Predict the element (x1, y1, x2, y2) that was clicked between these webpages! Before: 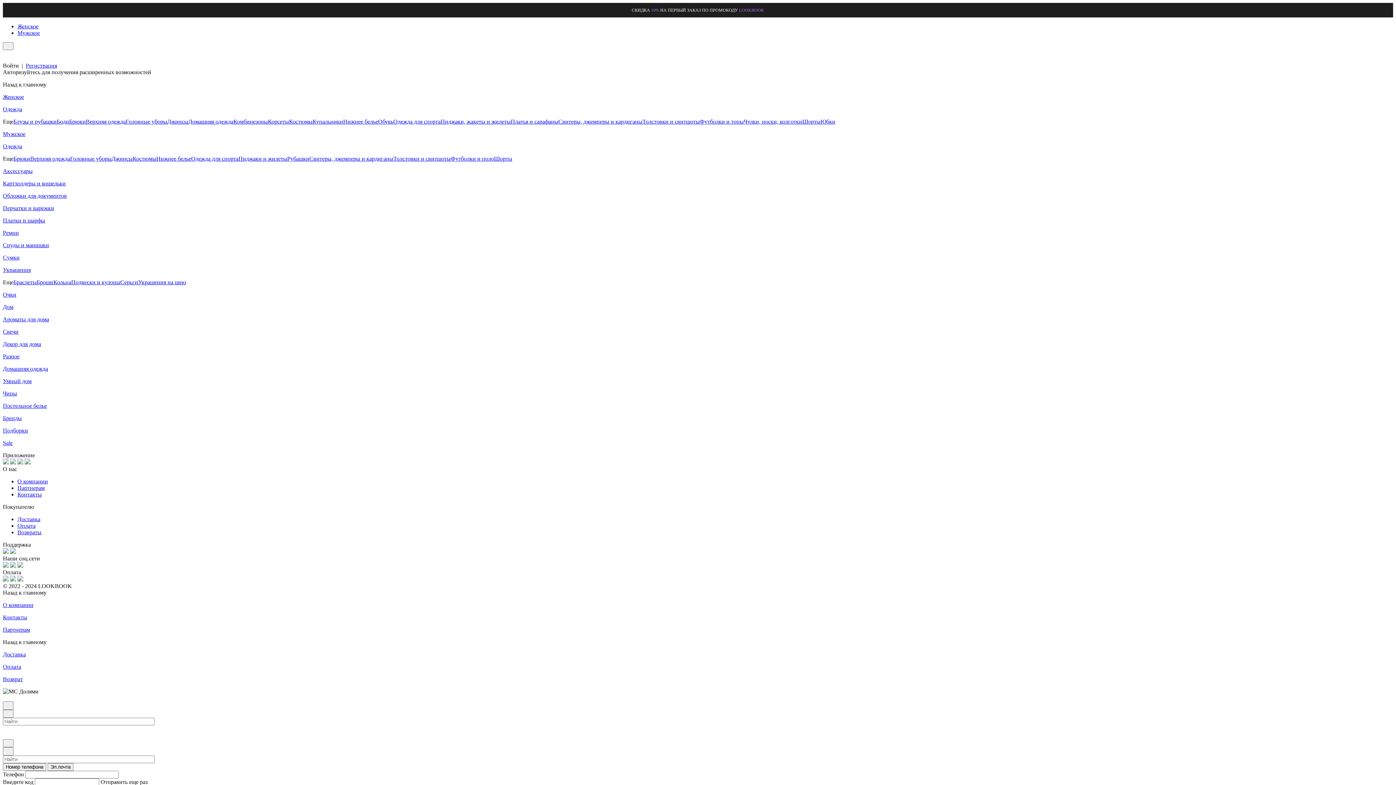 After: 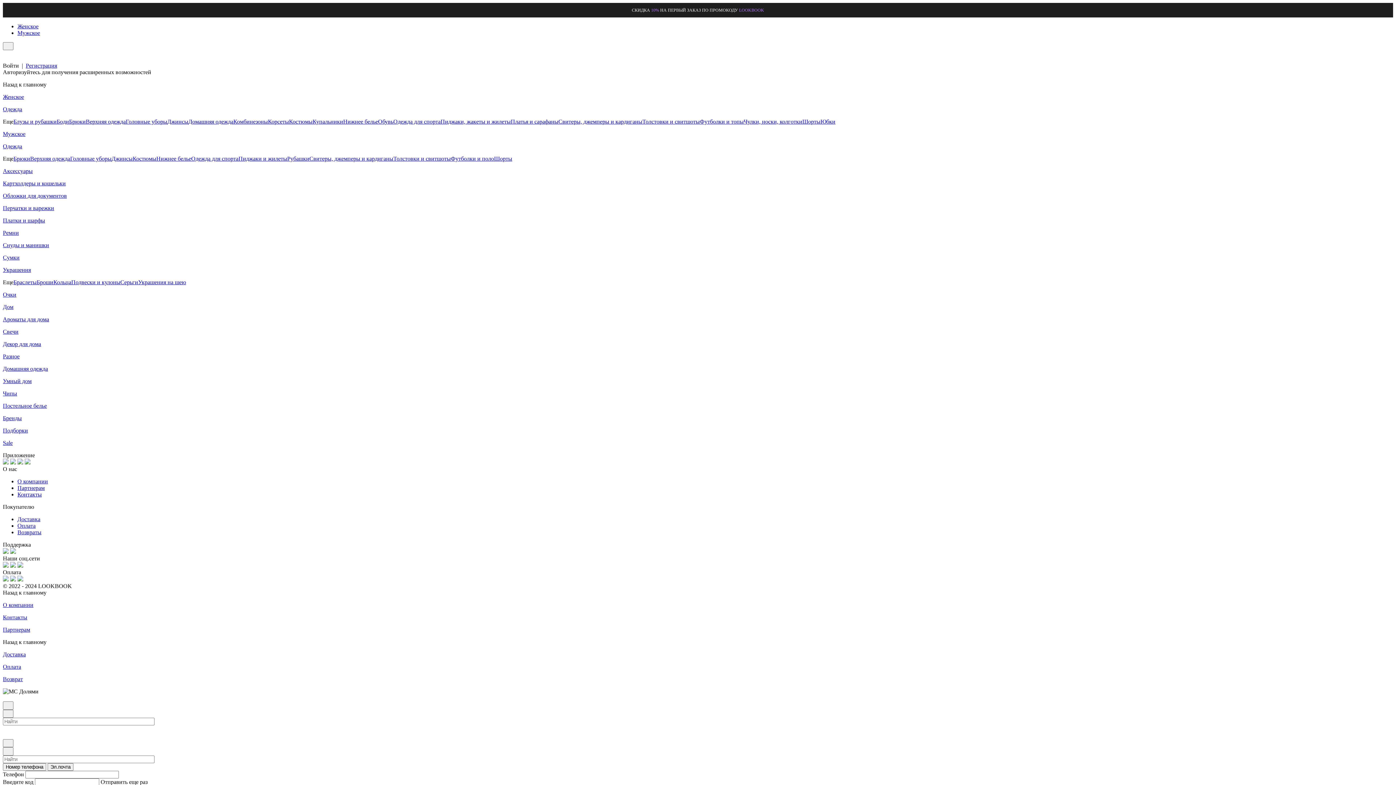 Action: bbox: (17, 529, 41, 535) label: Возвраты